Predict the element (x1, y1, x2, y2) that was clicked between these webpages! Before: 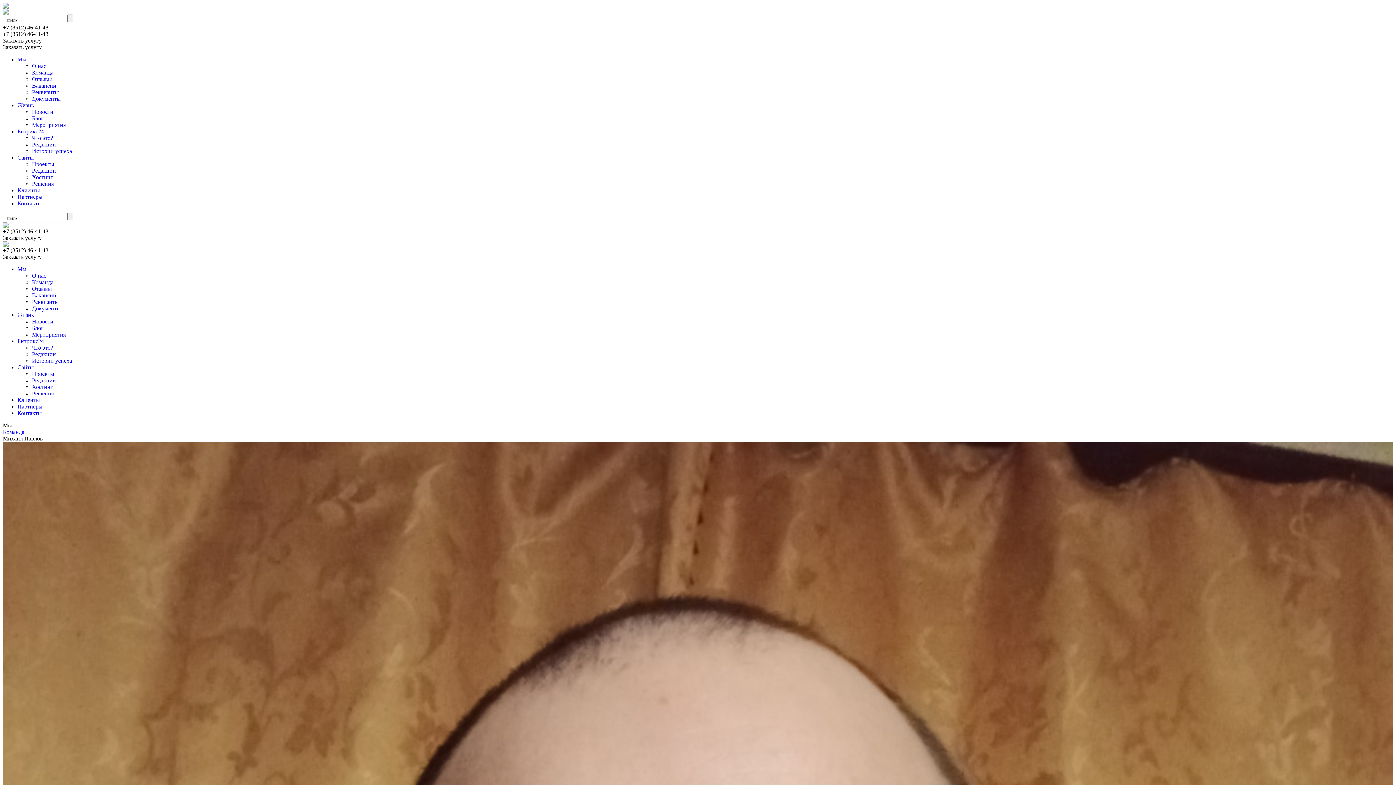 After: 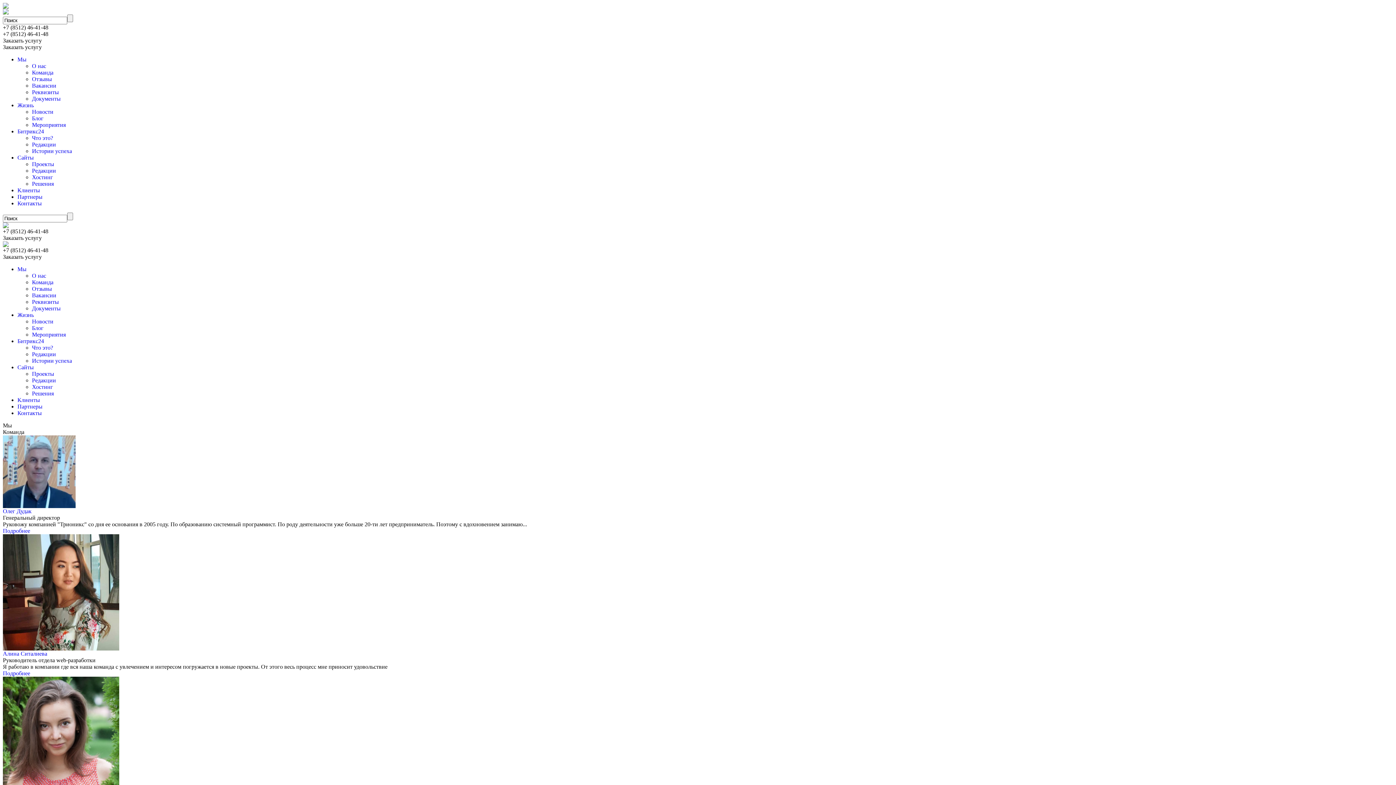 Action: bbox: (32, 279, 53, 285) label: Команда